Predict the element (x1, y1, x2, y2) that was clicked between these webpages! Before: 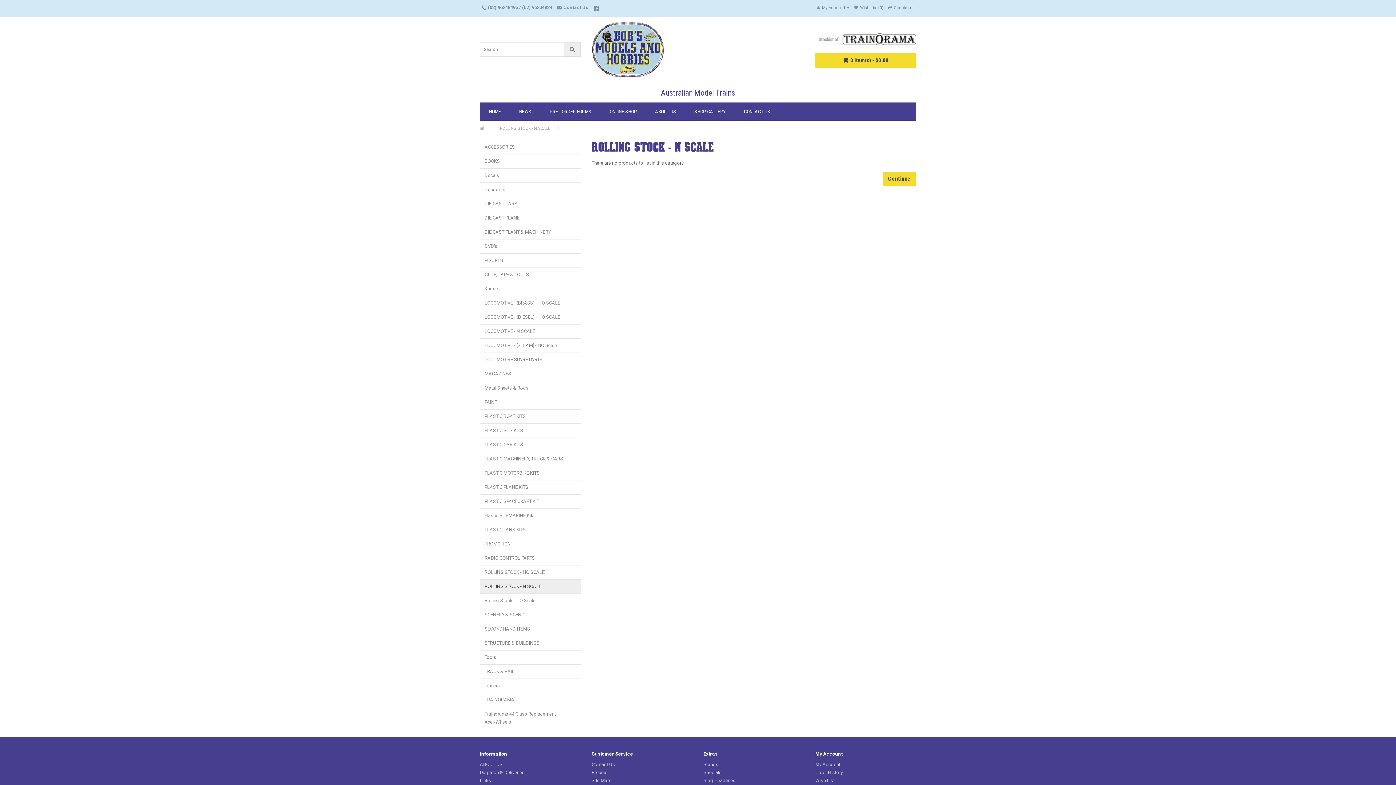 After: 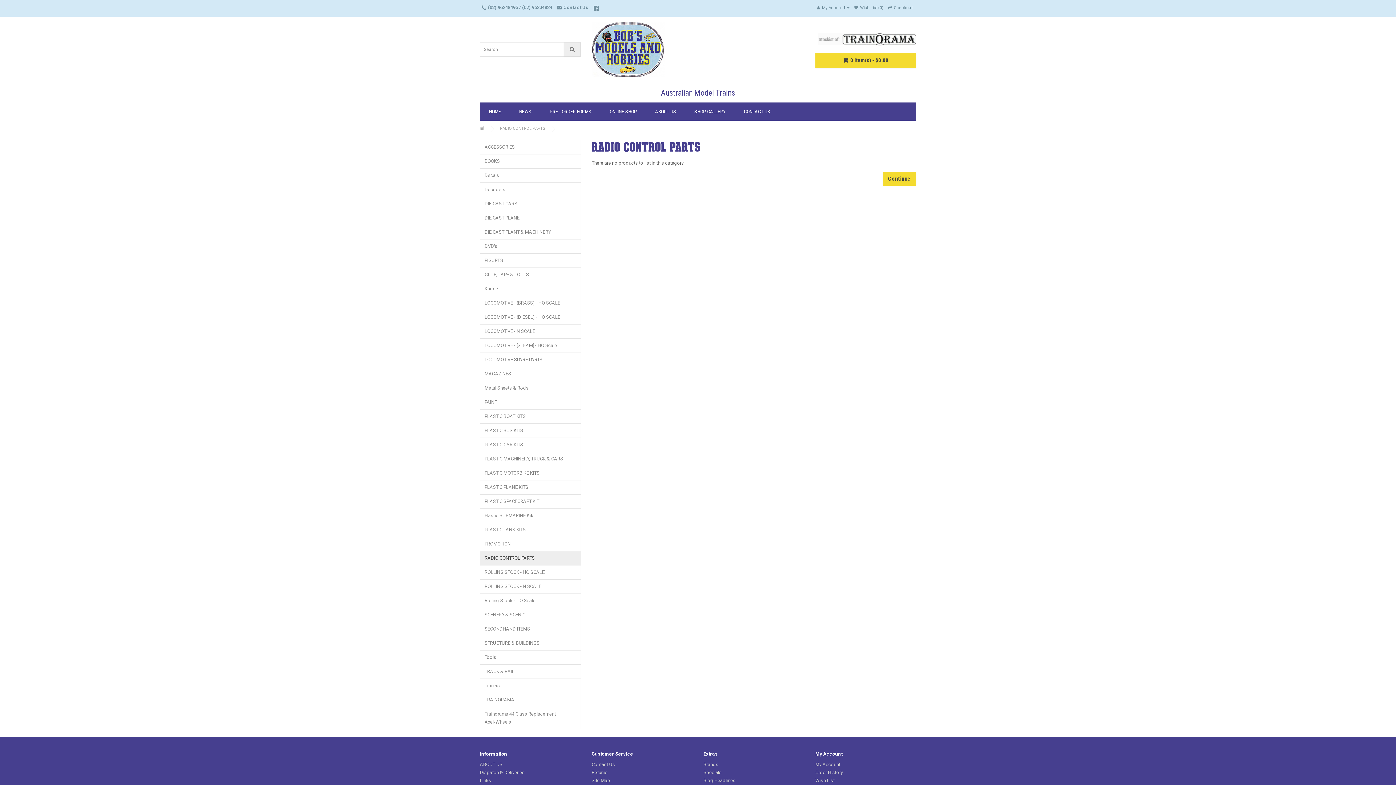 Action: bbox: (480, 551, 580, 565) label: RADIO CONTROL PARTS